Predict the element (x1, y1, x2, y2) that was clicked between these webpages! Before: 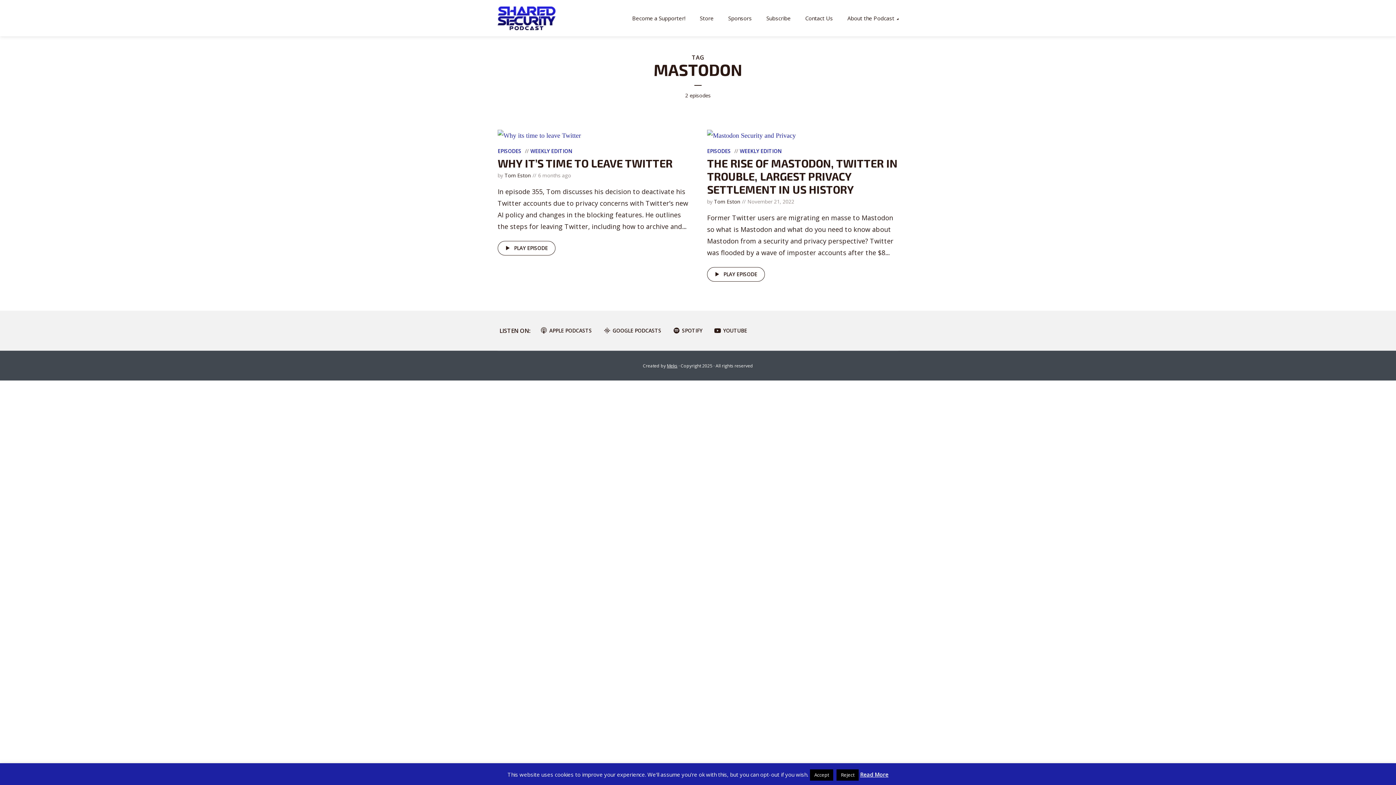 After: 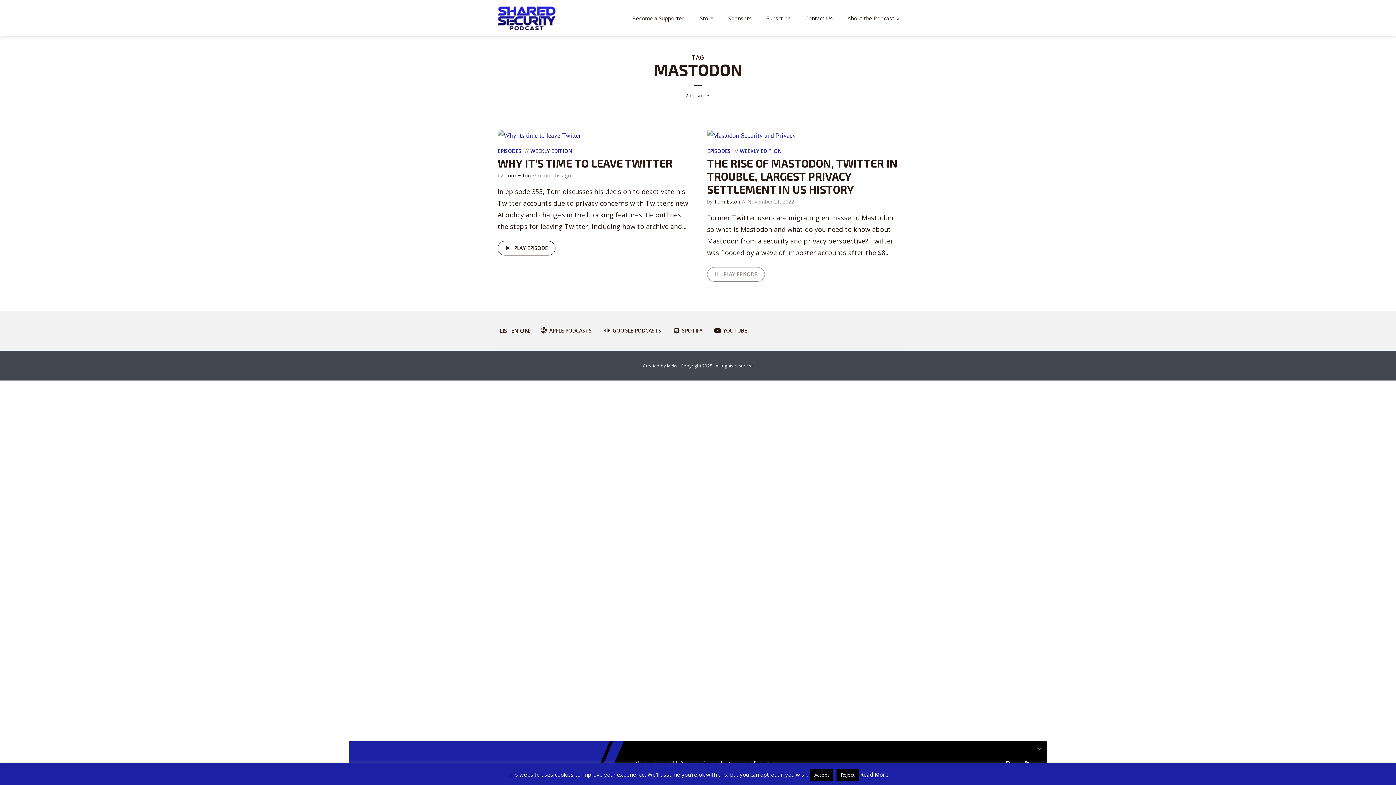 Action: label: PLAY EPISODE bbox: (707, 267, 765, 281)